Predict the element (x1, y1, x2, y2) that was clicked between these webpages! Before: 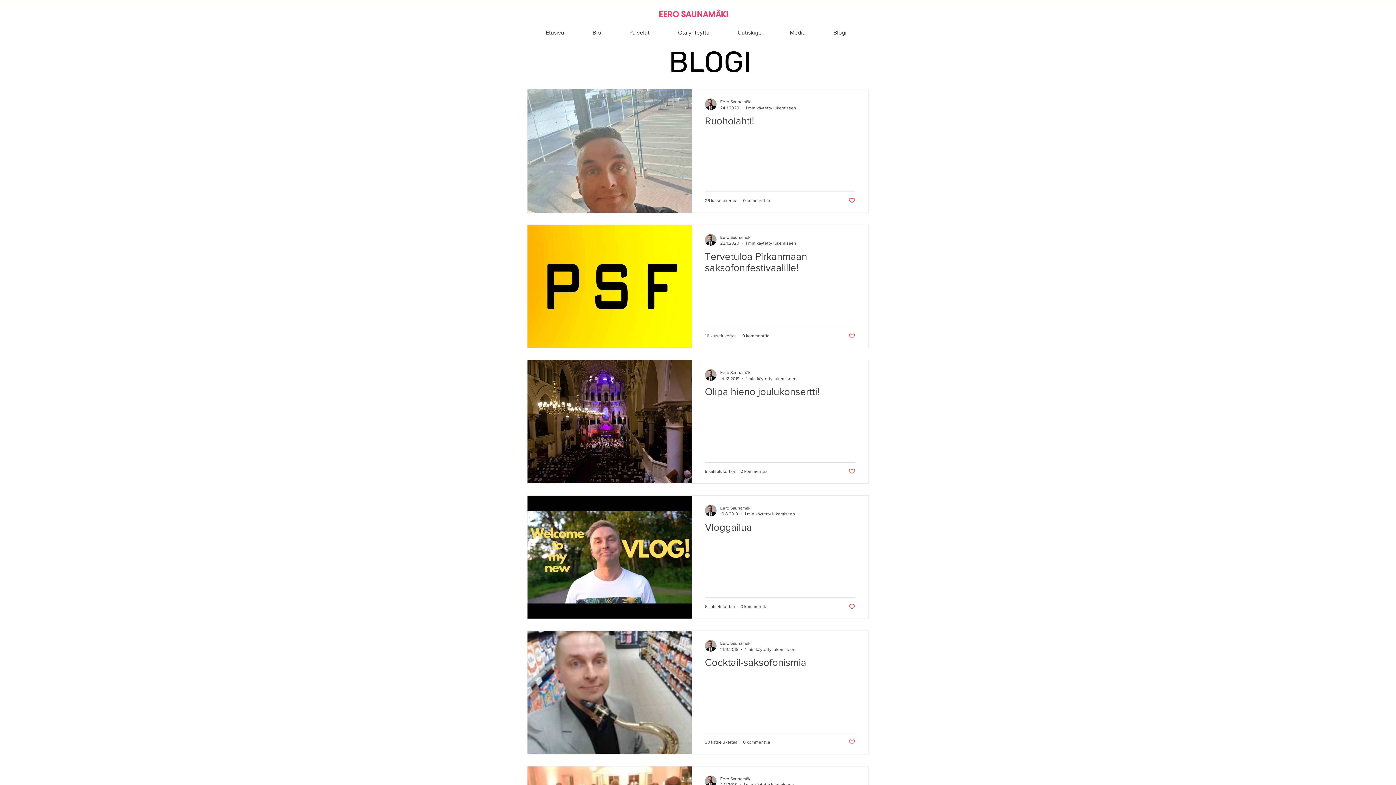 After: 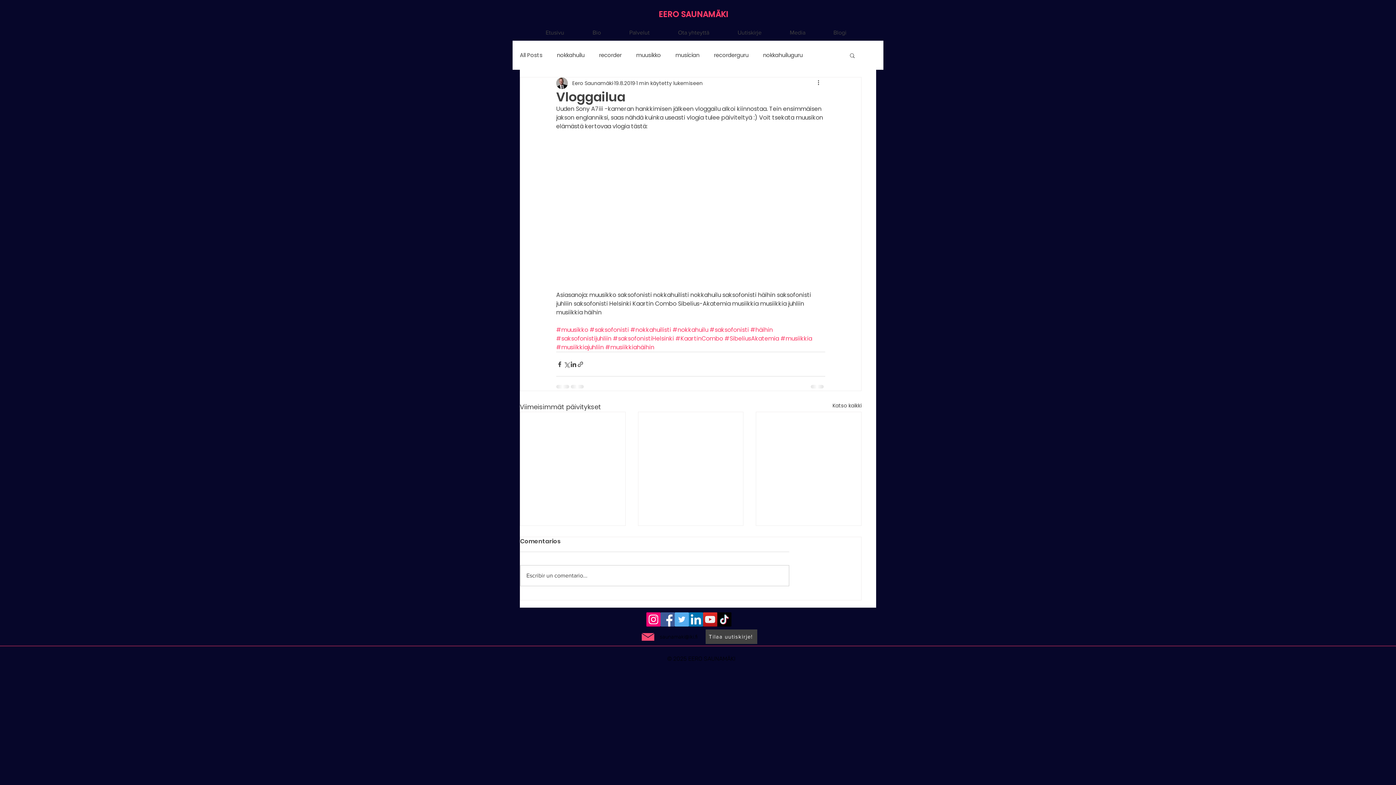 Action: label: Vloggailua bbox: (705, 521, 855, 537)